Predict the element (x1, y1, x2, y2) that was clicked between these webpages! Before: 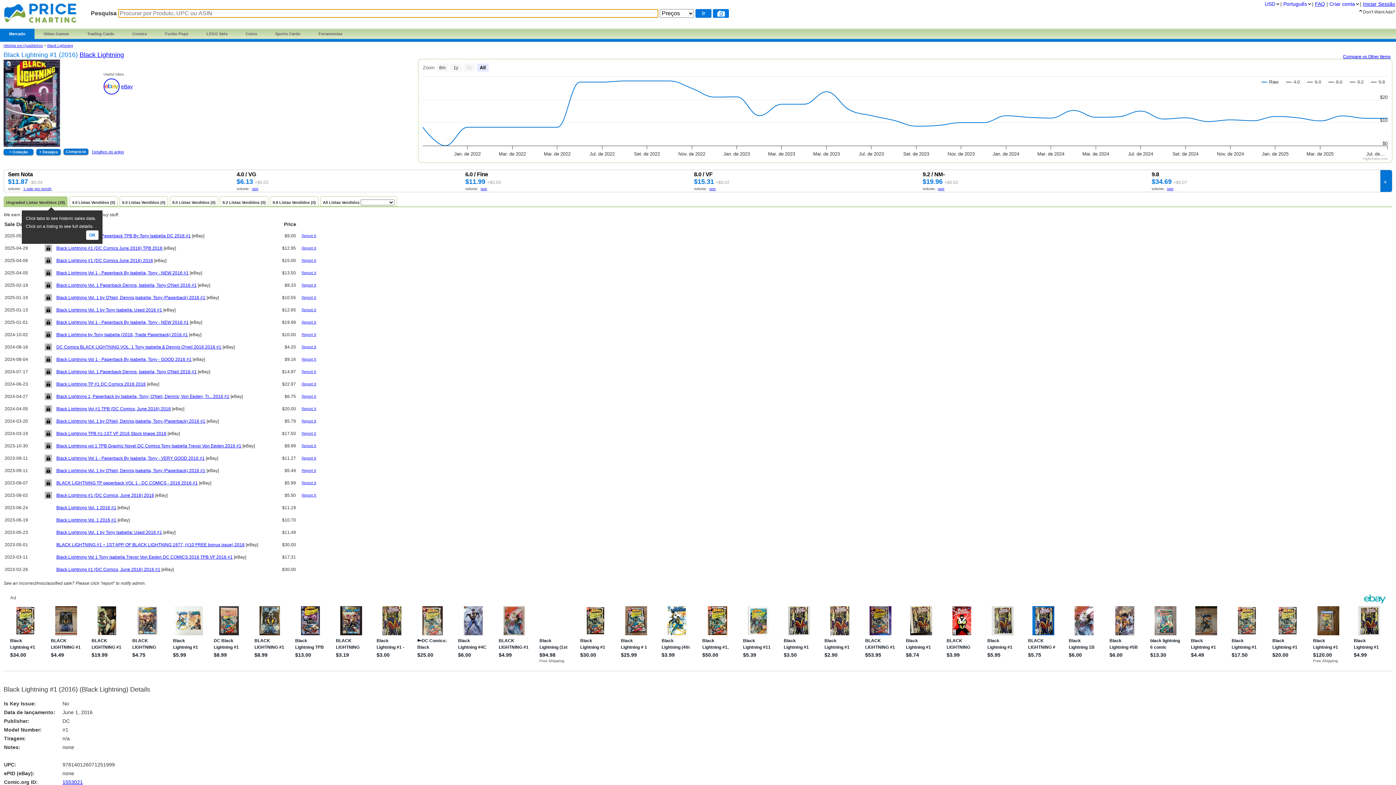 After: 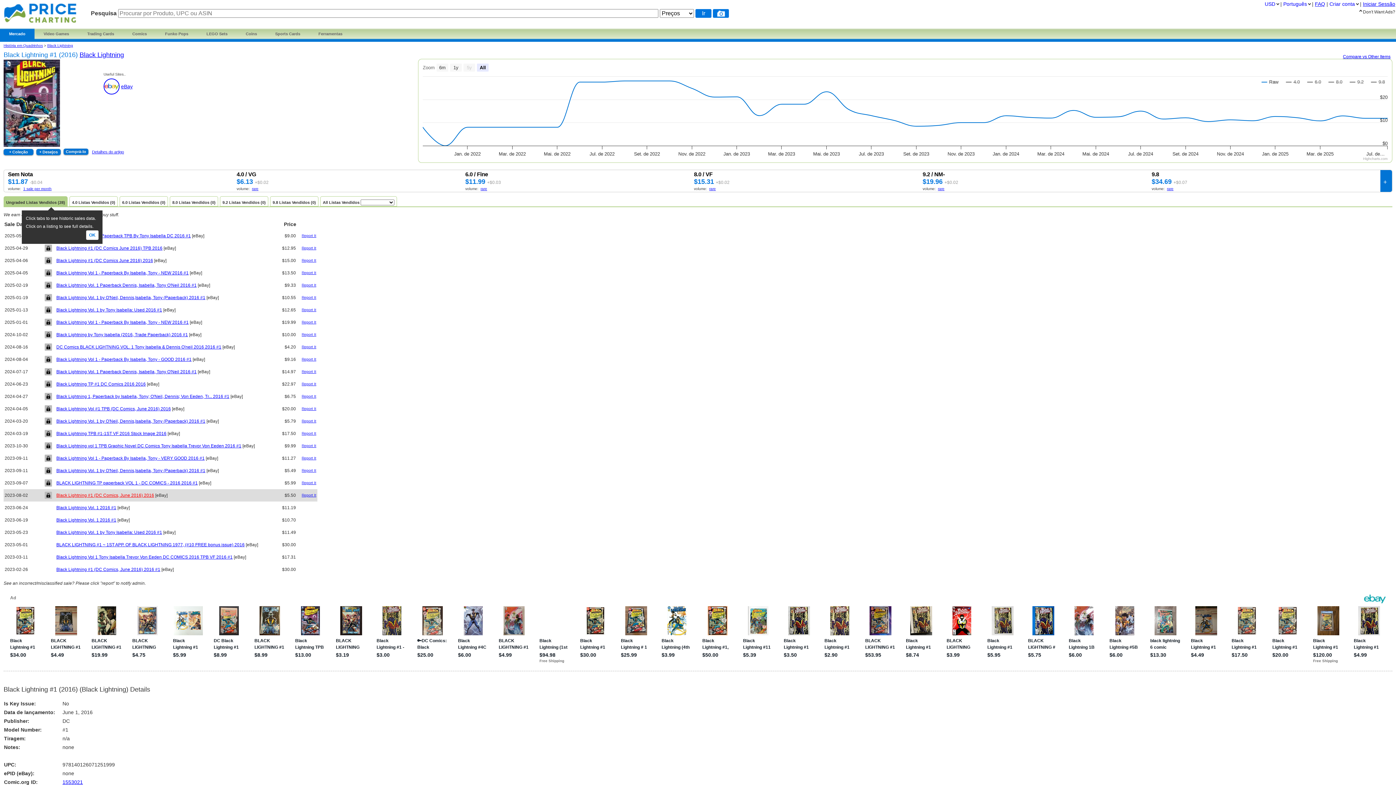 Action: label: Black Lightning #1 (DC Comics, June 2016) 2016 bbox: (56, 493, 154, 498)